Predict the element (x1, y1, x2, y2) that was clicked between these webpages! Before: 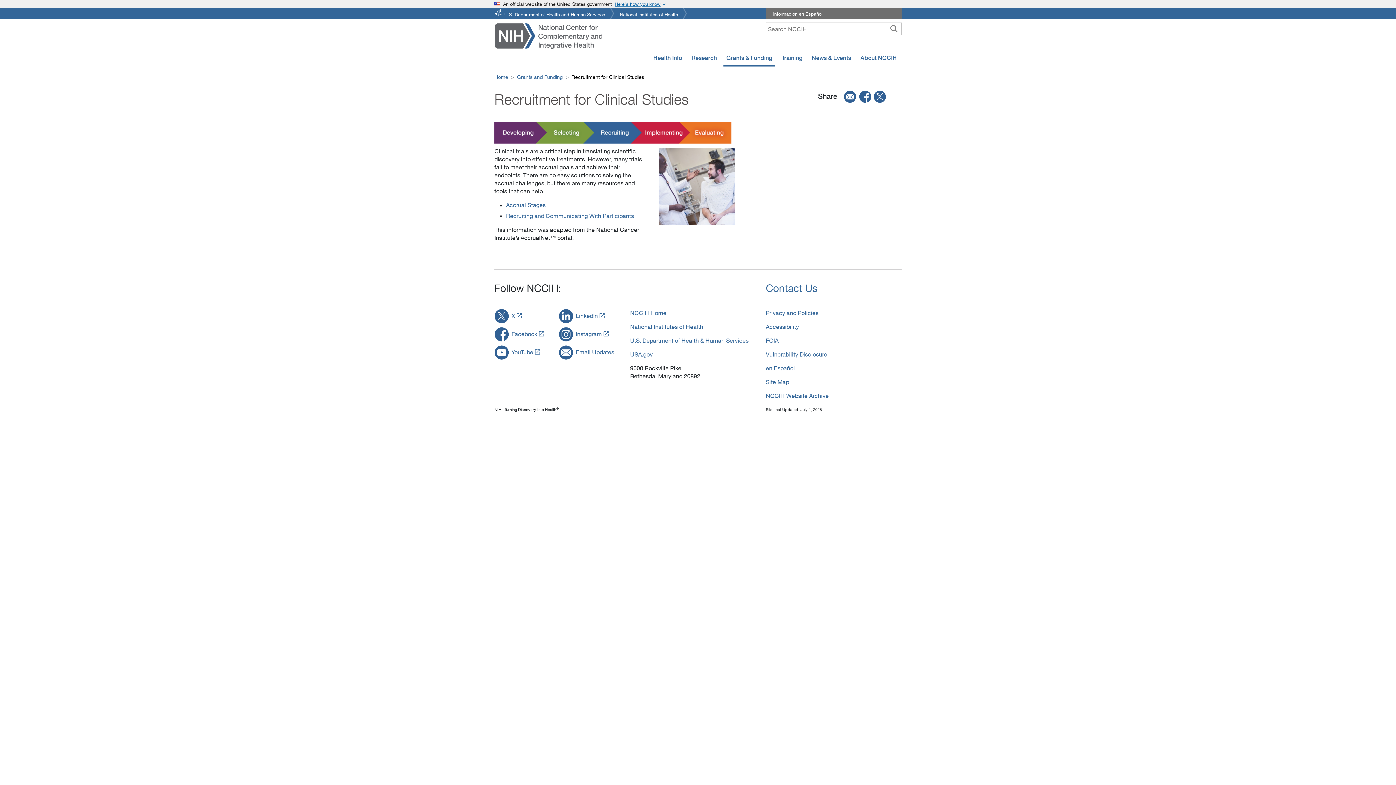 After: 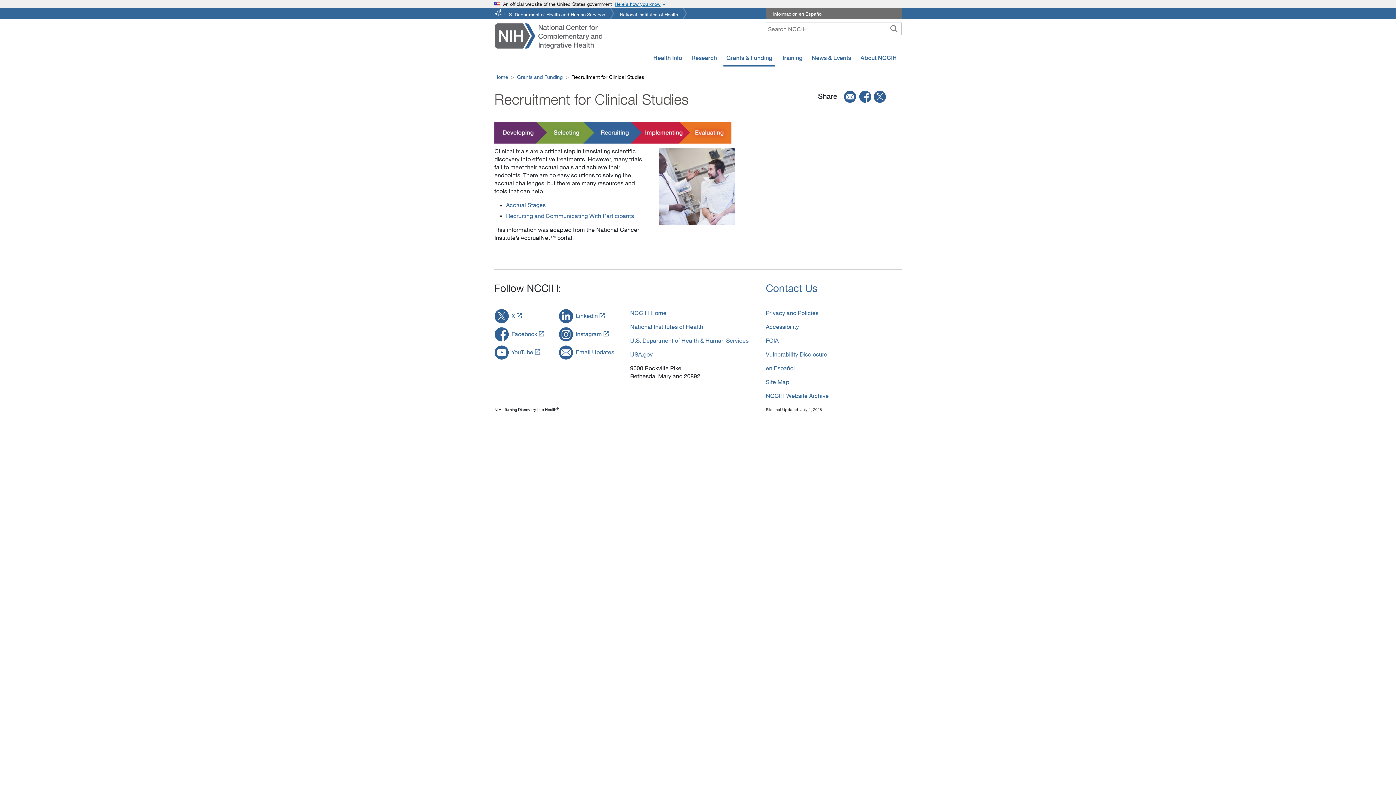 Action: bbox: (494, 312, 511, 319)